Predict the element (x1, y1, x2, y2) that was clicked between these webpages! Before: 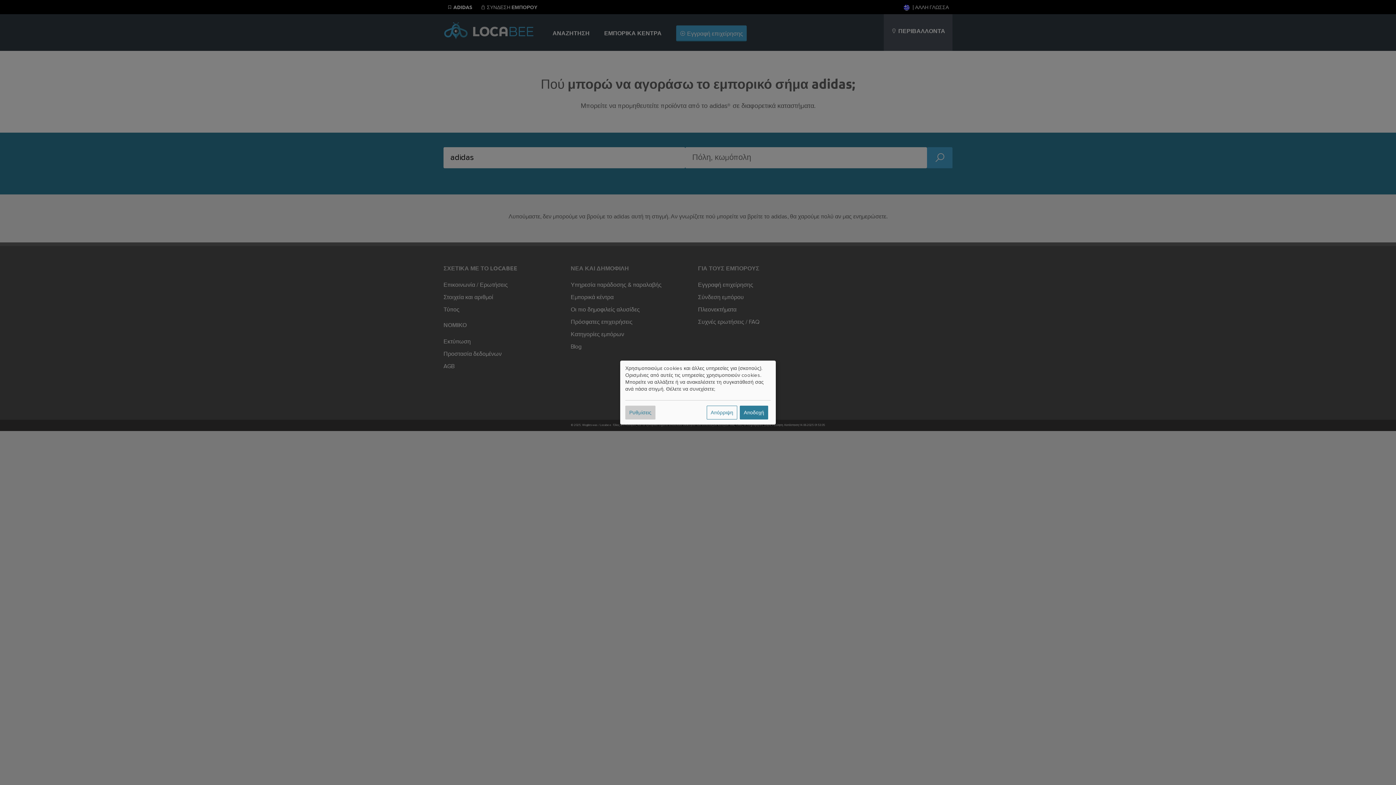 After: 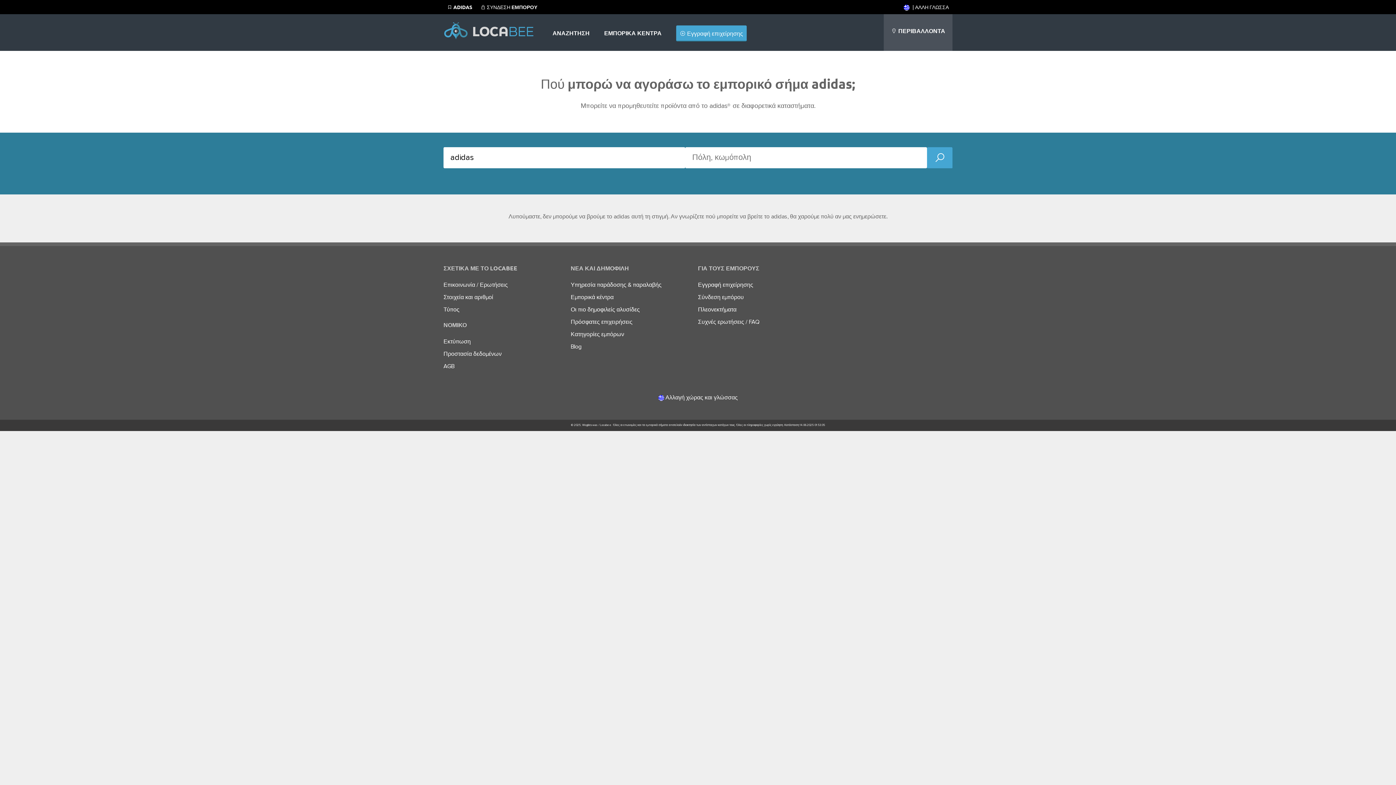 Action: label: Απόρριψη bbox: (706, 405, 737, 419)